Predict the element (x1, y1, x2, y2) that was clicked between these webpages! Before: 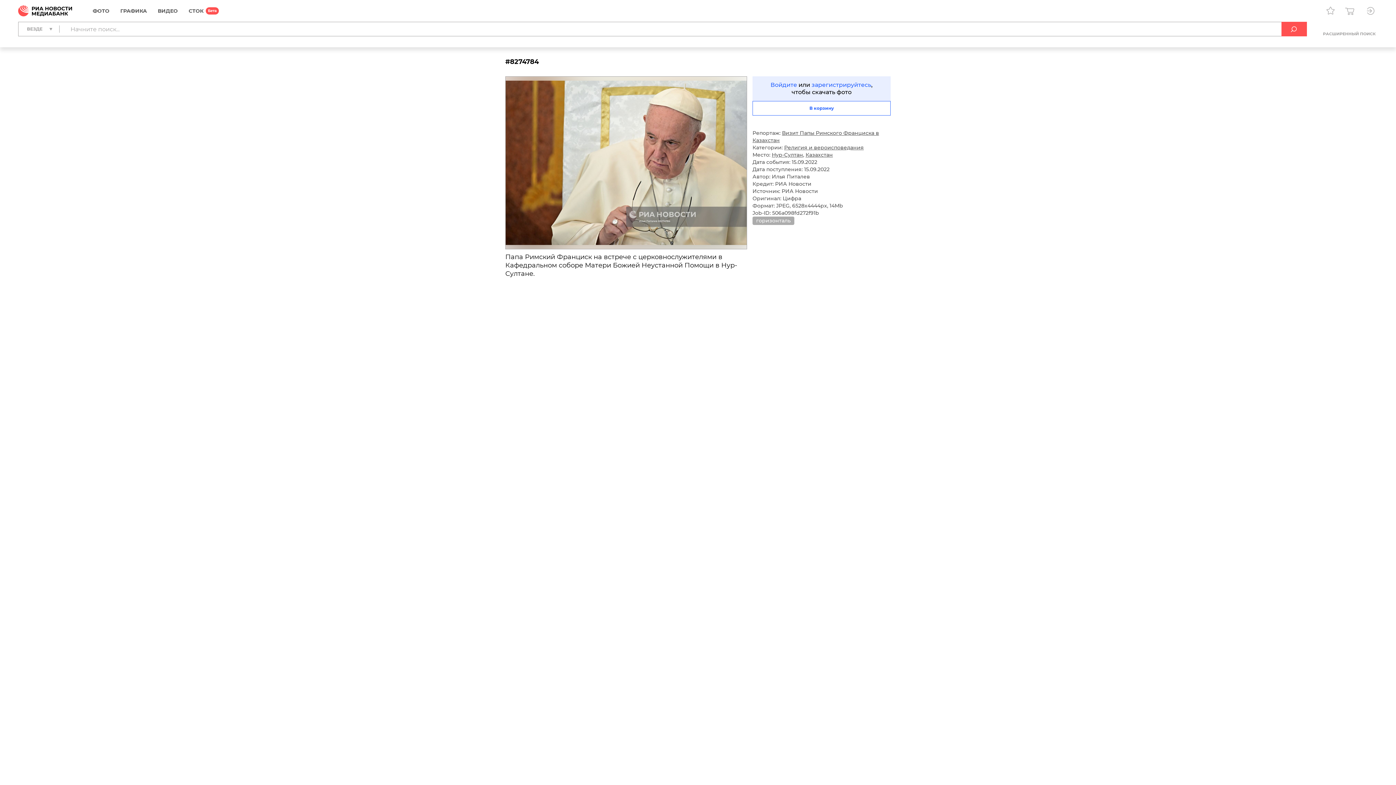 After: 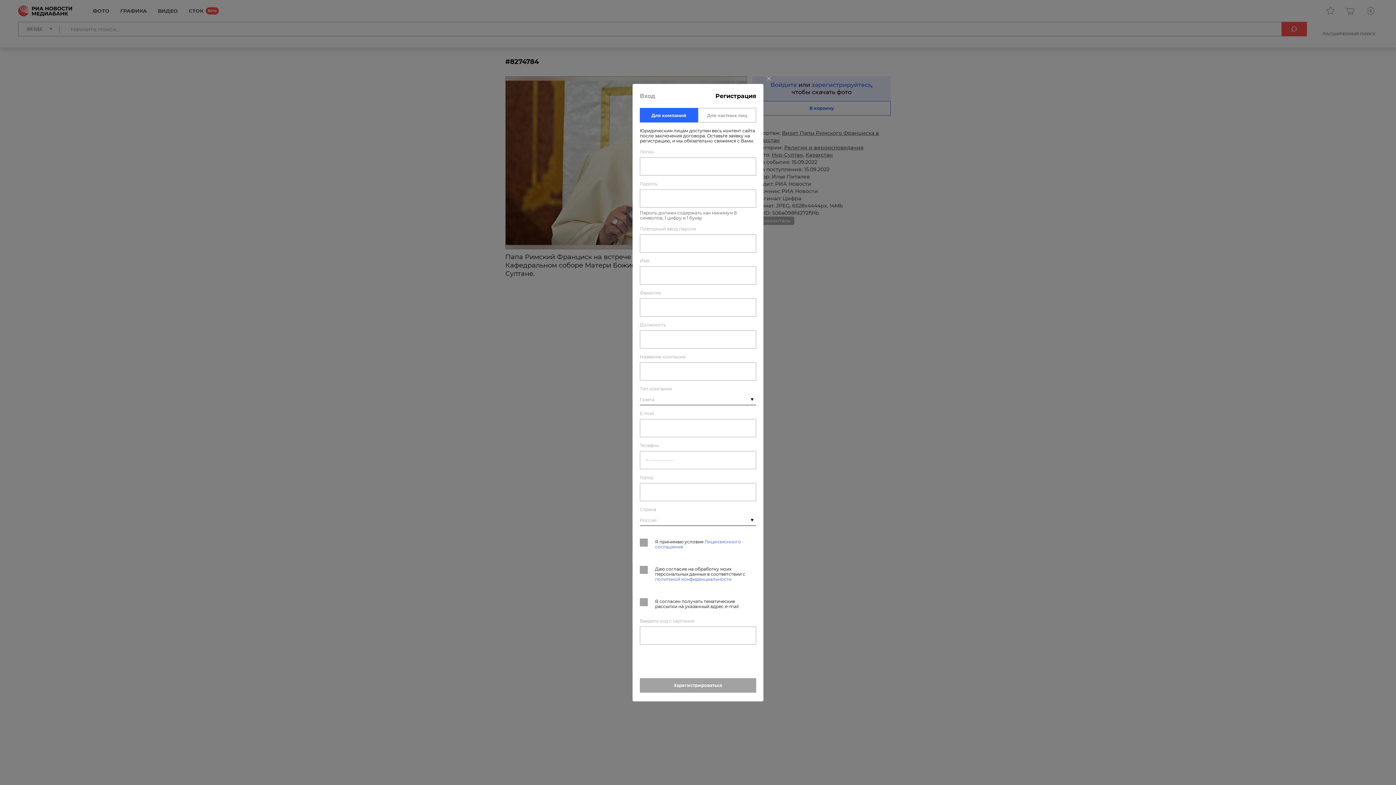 Action: label: зарегистрируйтесь bbox: (811, 81, 871, 88)